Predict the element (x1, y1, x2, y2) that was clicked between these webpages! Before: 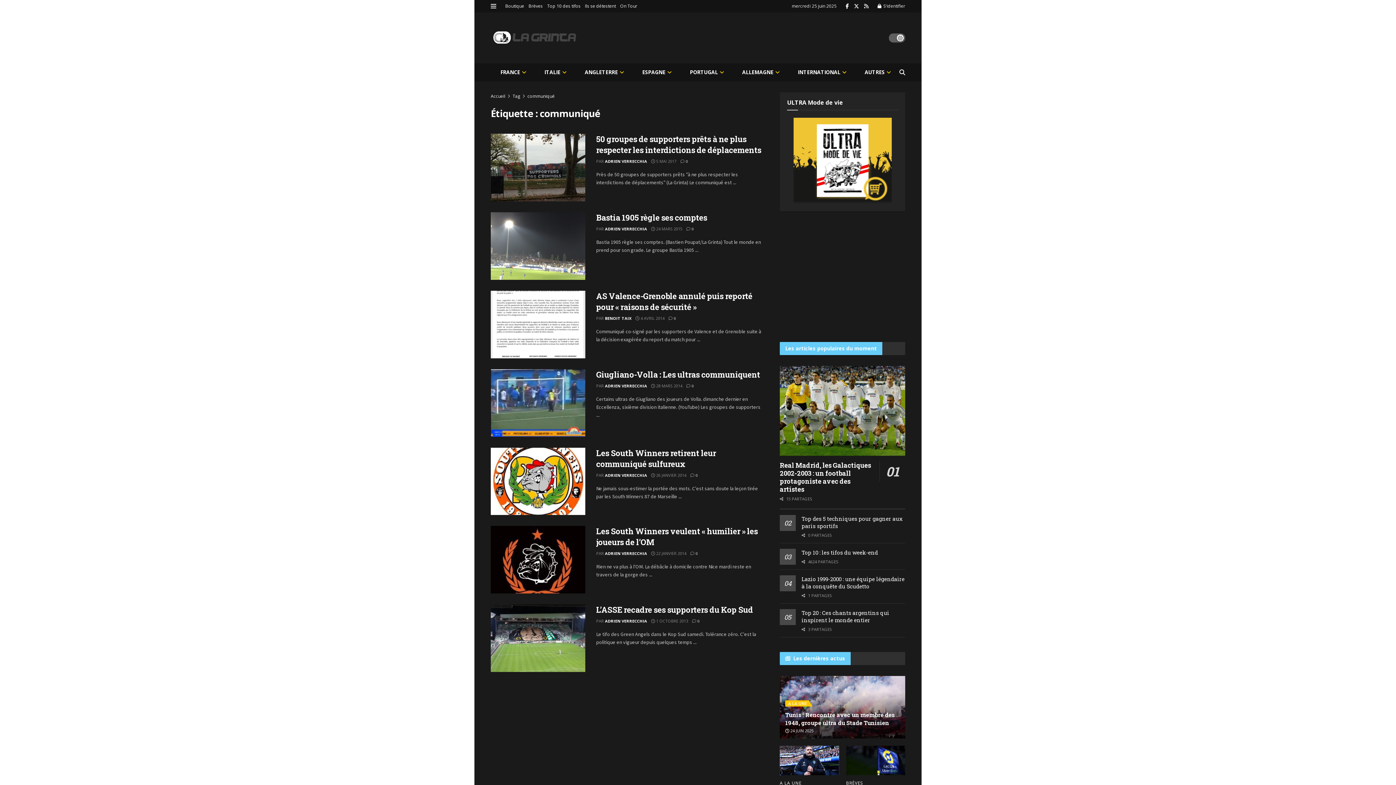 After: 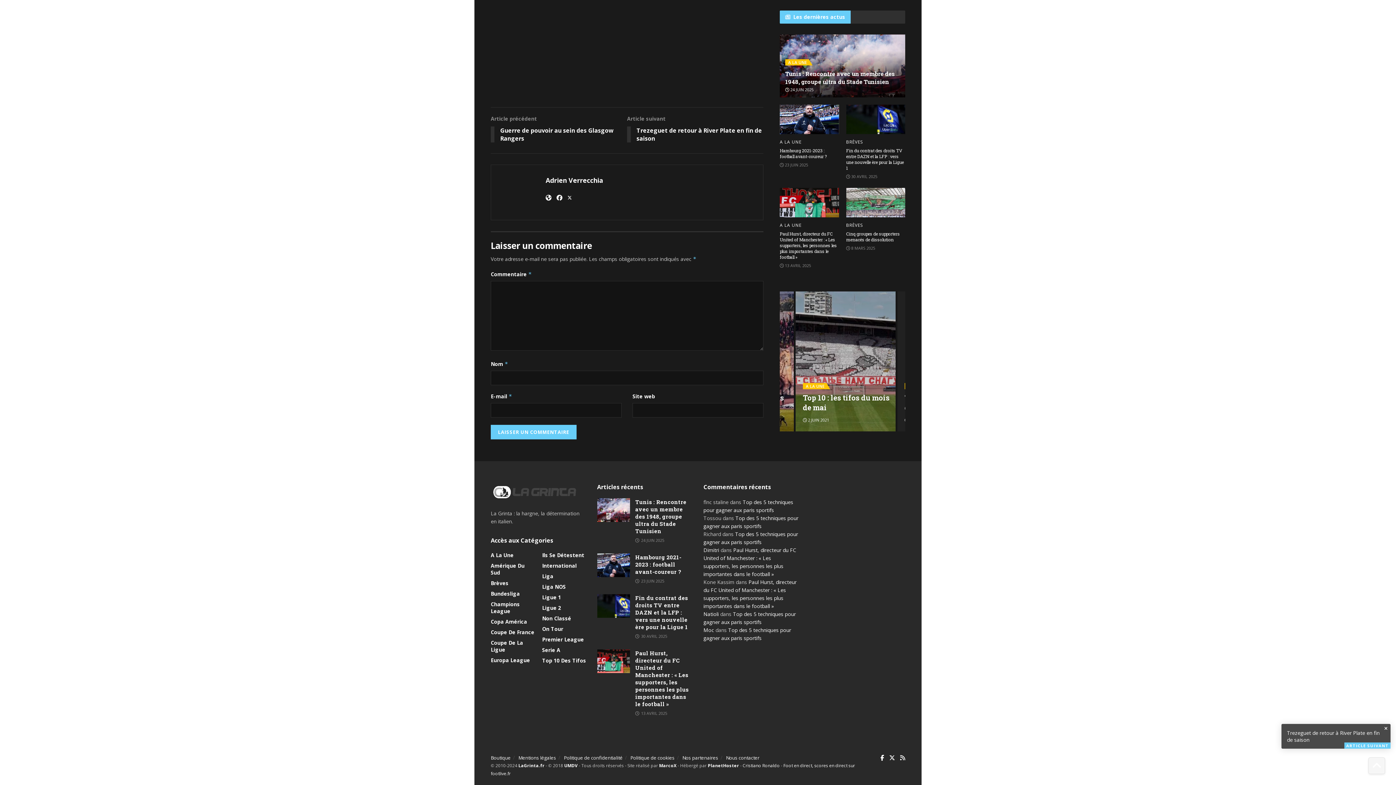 Action: bbox: (686, 383, 693, 388) label:  0